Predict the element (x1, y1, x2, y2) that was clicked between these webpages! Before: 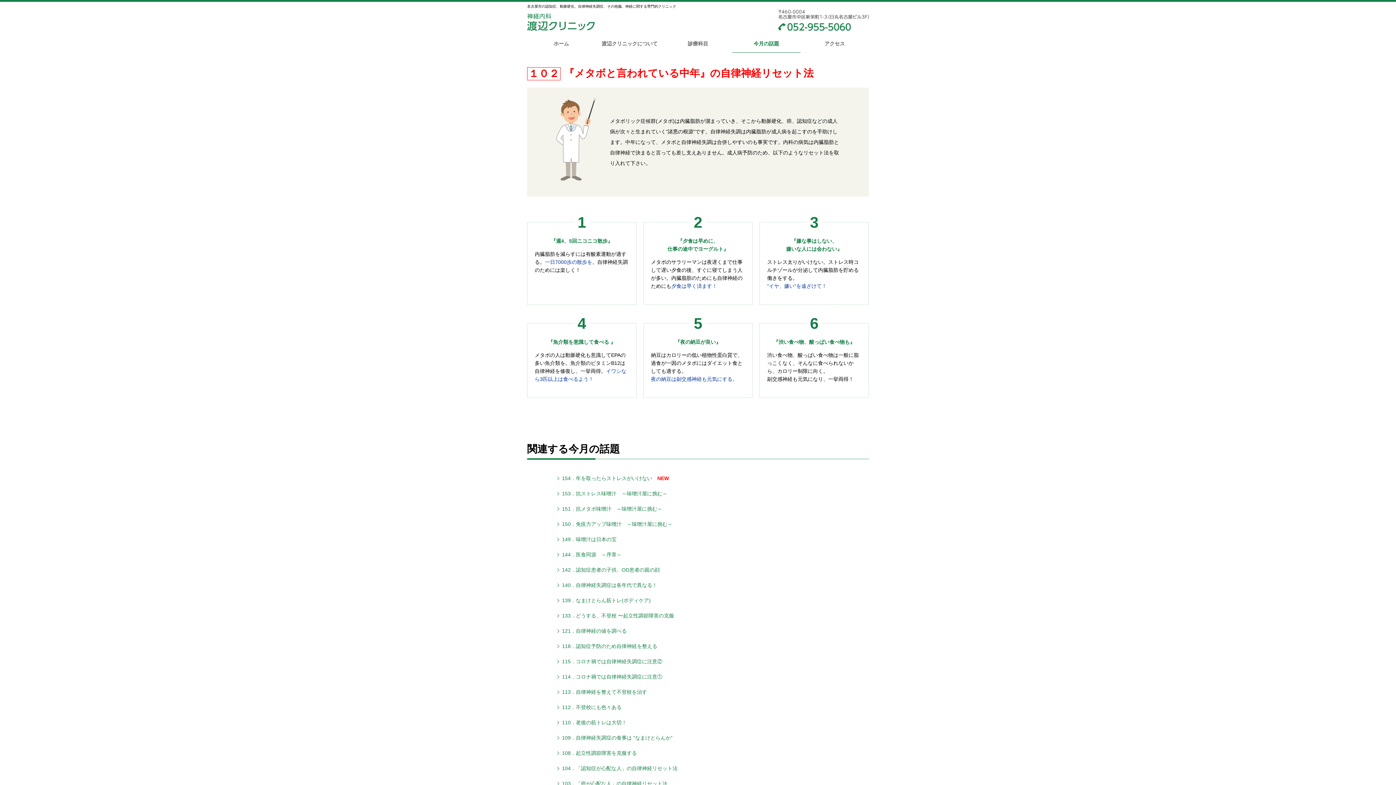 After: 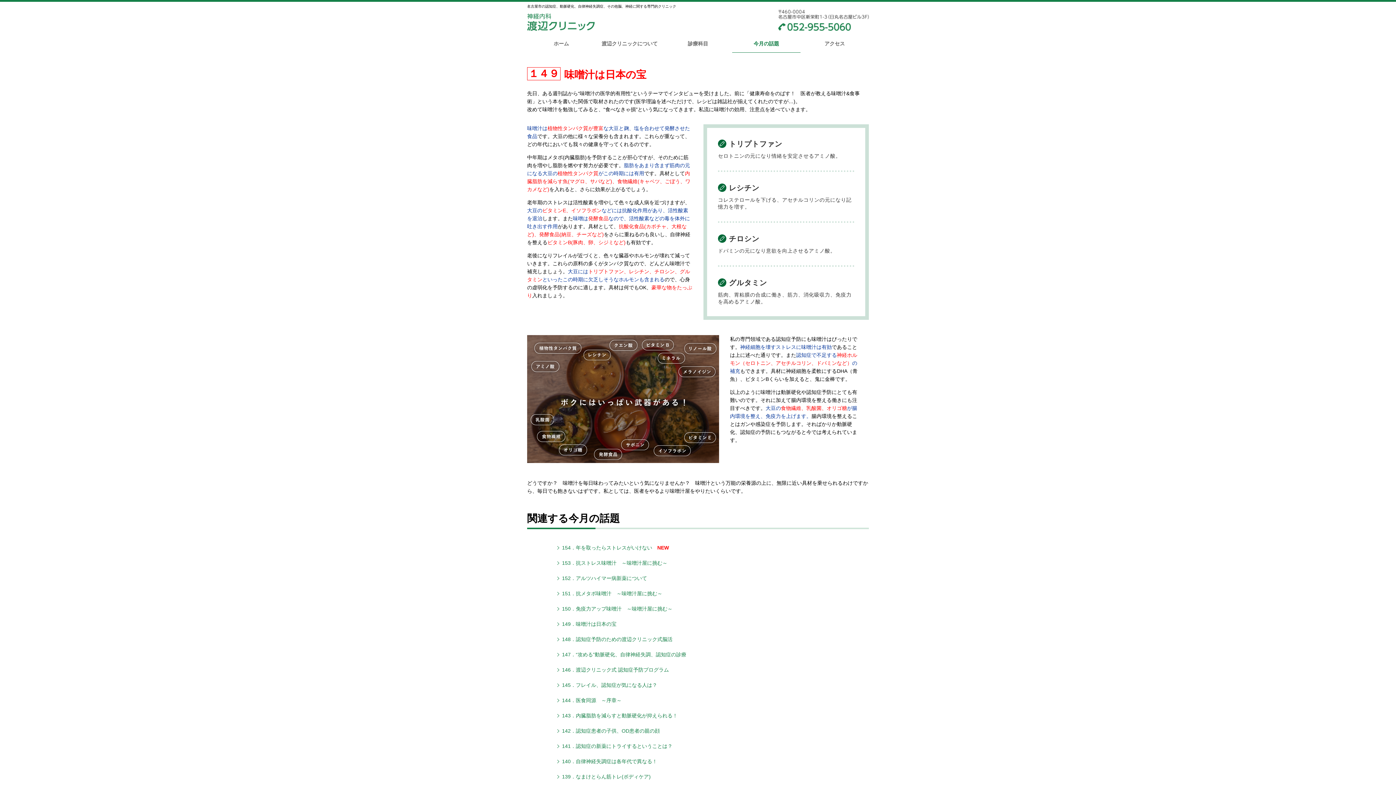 Action: bbox: (562, 536, 616, 542) label: 149．味噌汁は日本の宝